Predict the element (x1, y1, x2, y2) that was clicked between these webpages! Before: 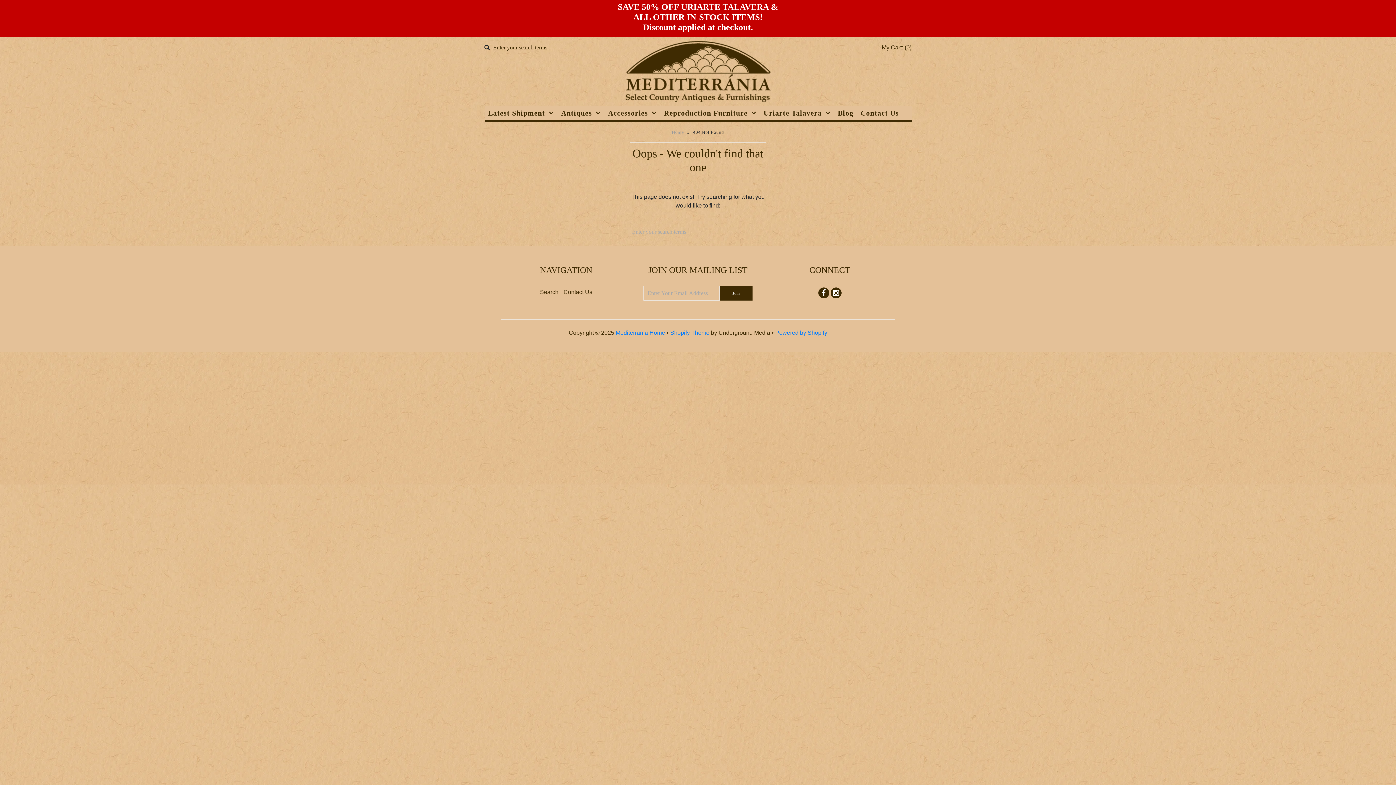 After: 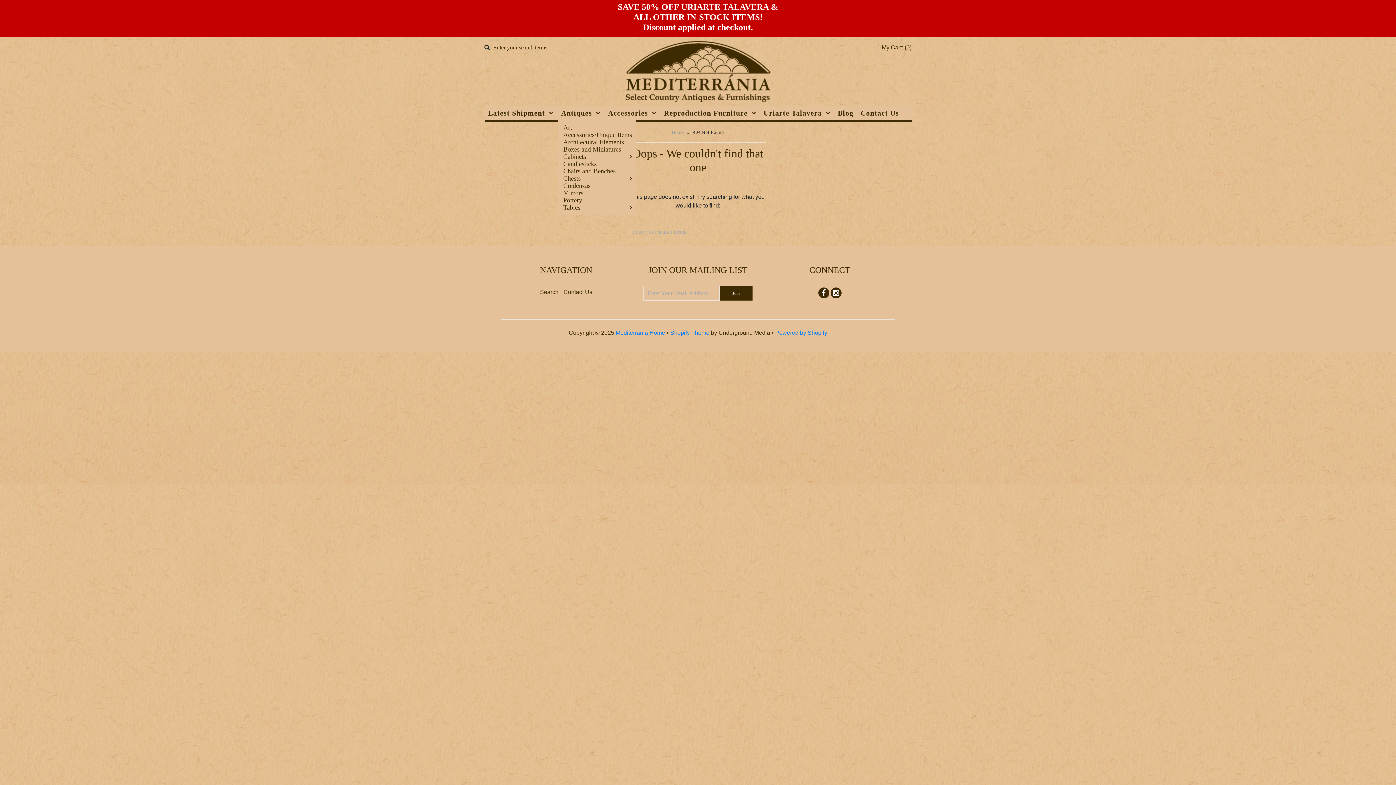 Action: bbox: (557, 105, 604, 120) label: Antiques